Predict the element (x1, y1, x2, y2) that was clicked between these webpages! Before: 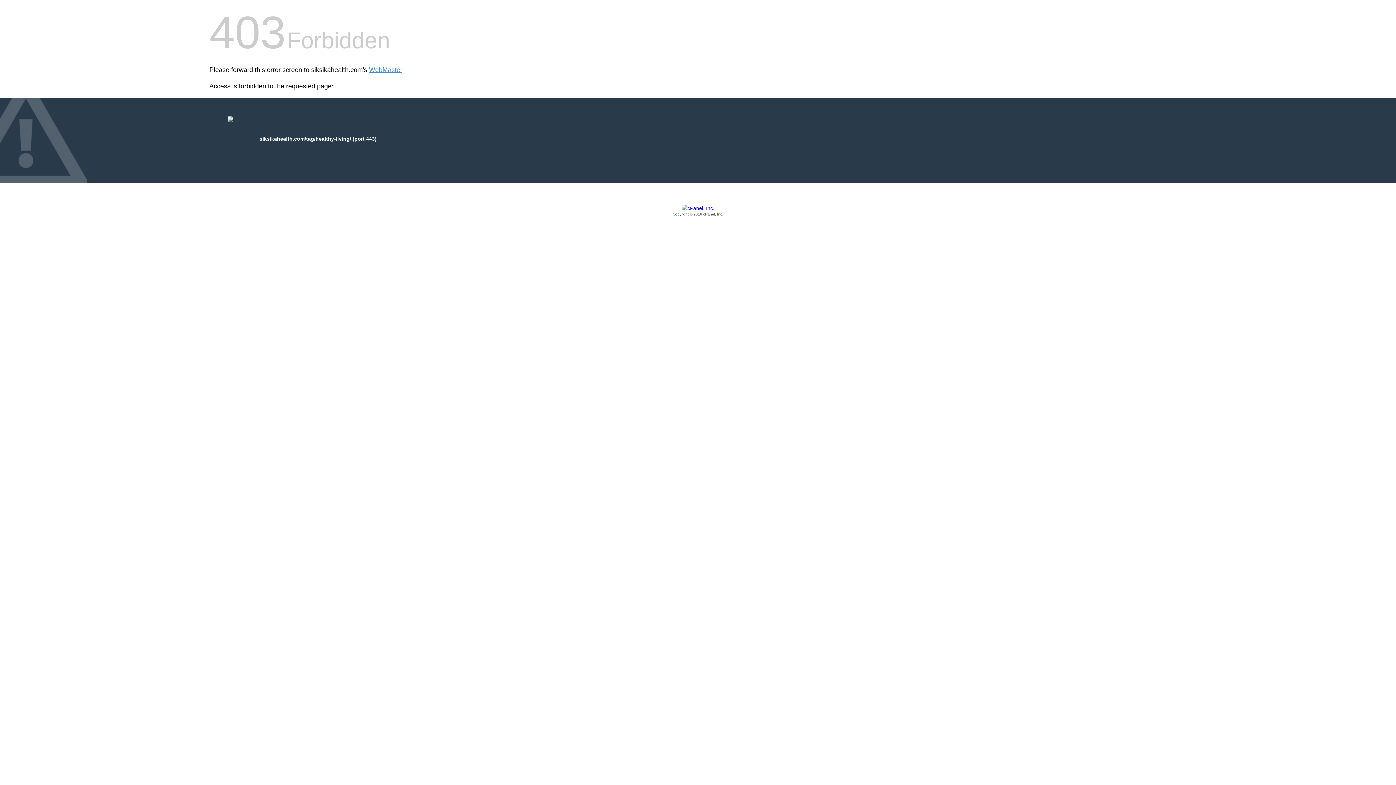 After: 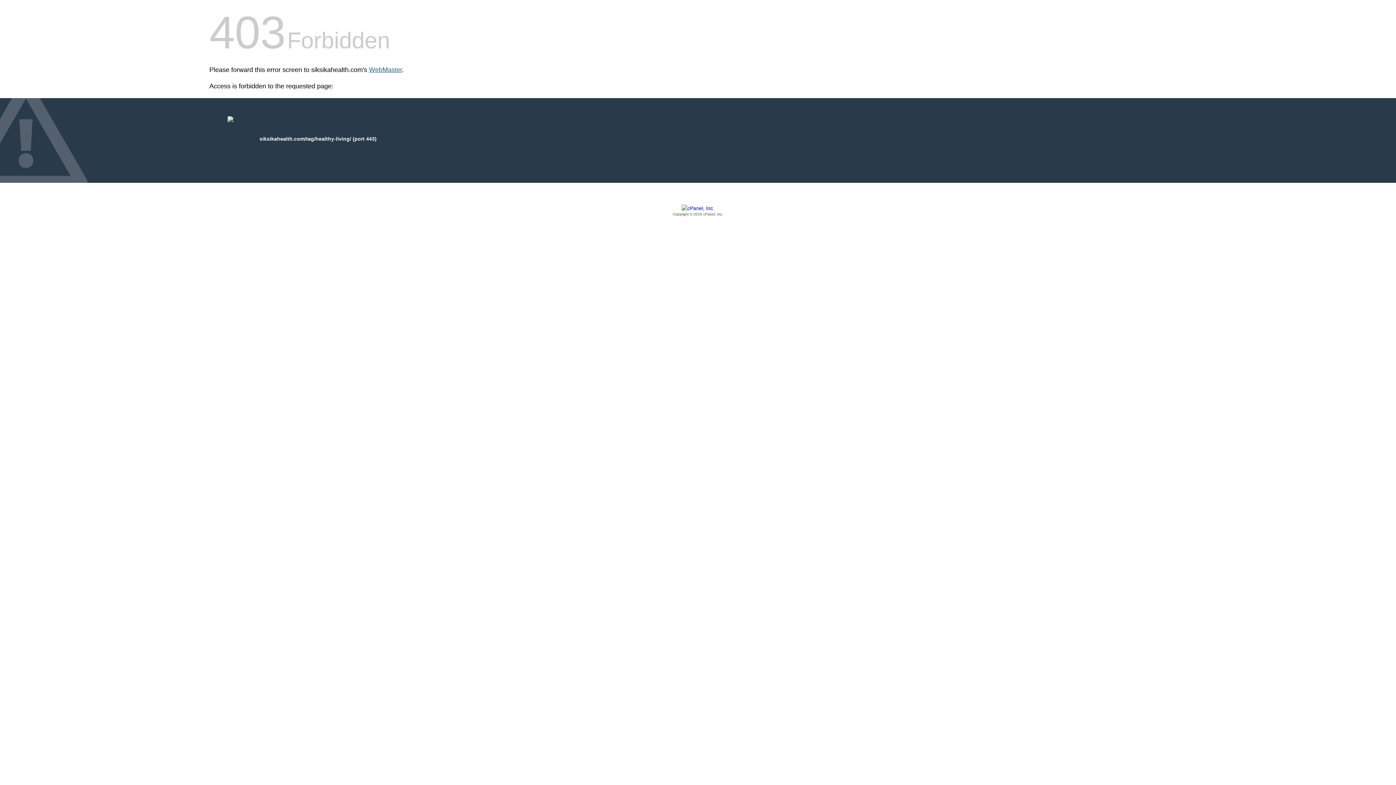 Action: bbox: (369, 66, 402, 73) label: WebMaster